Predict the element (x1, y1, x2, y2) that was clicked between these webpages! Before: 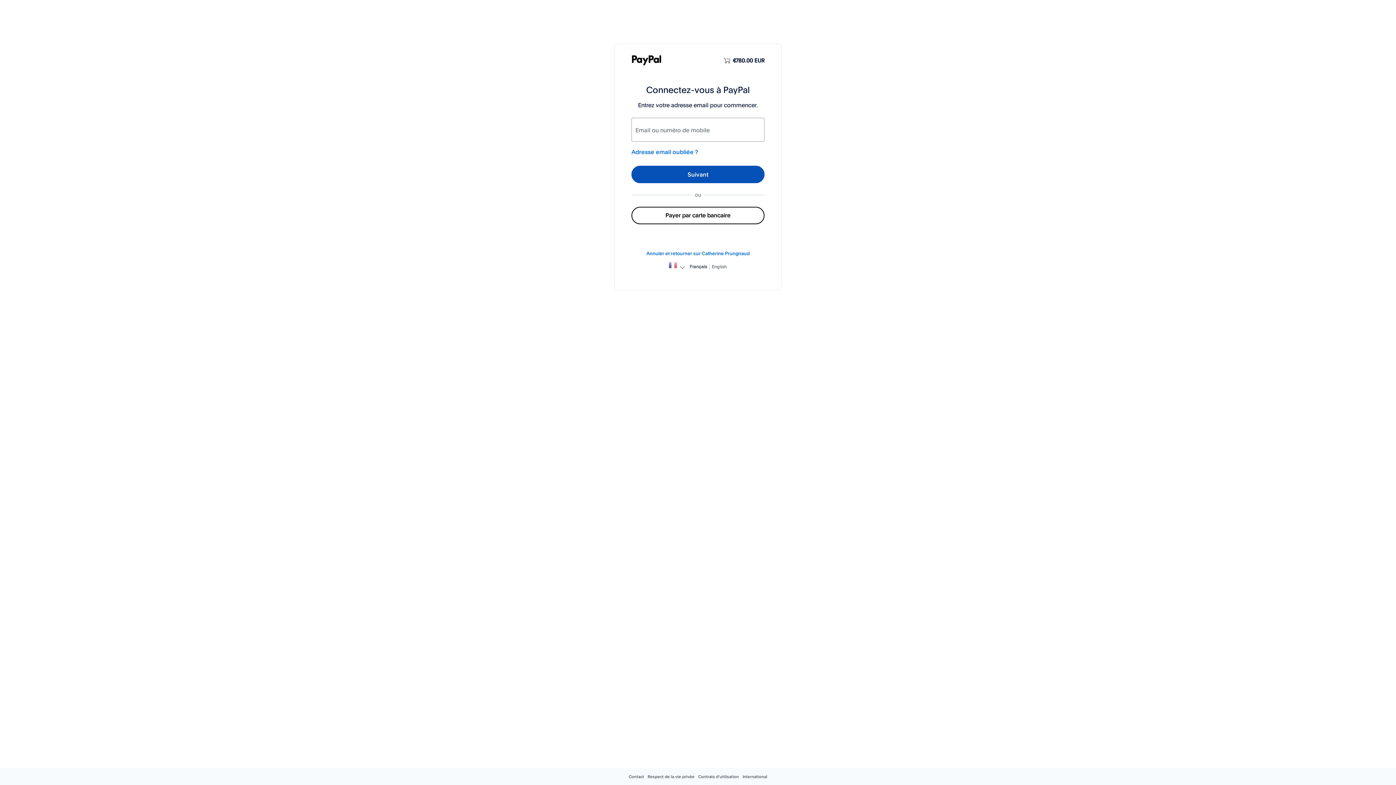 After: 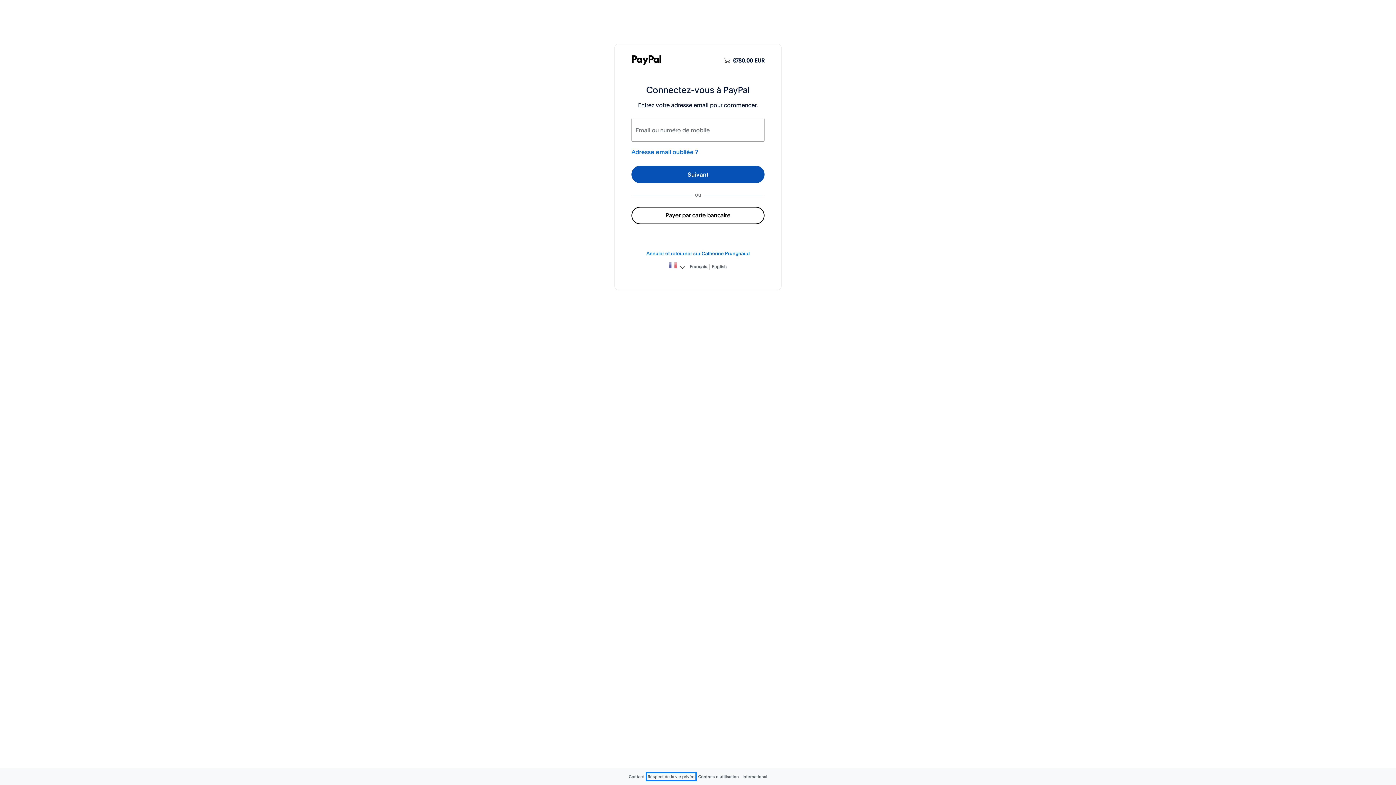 Action: bbox: (647, 774, 694, 779) label: Respect de la vie privée